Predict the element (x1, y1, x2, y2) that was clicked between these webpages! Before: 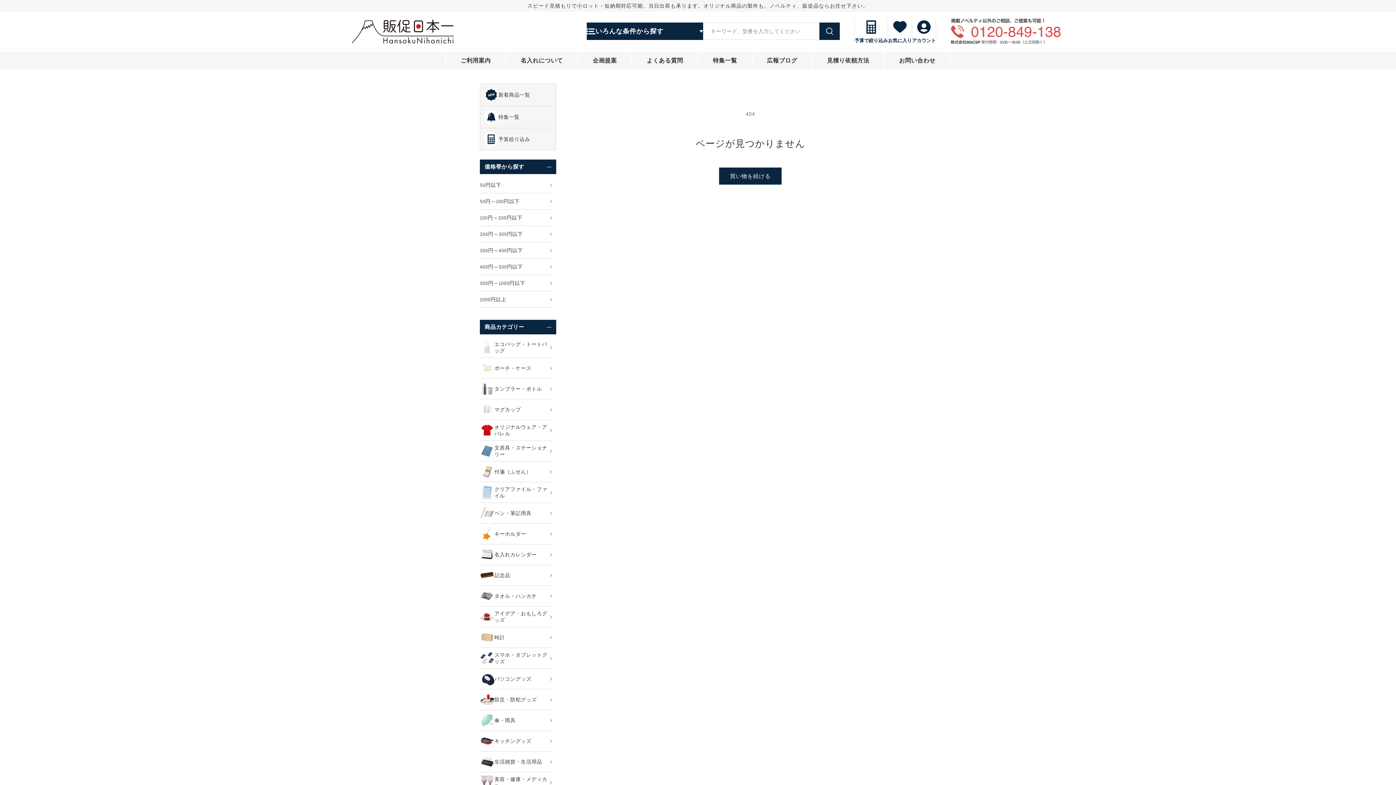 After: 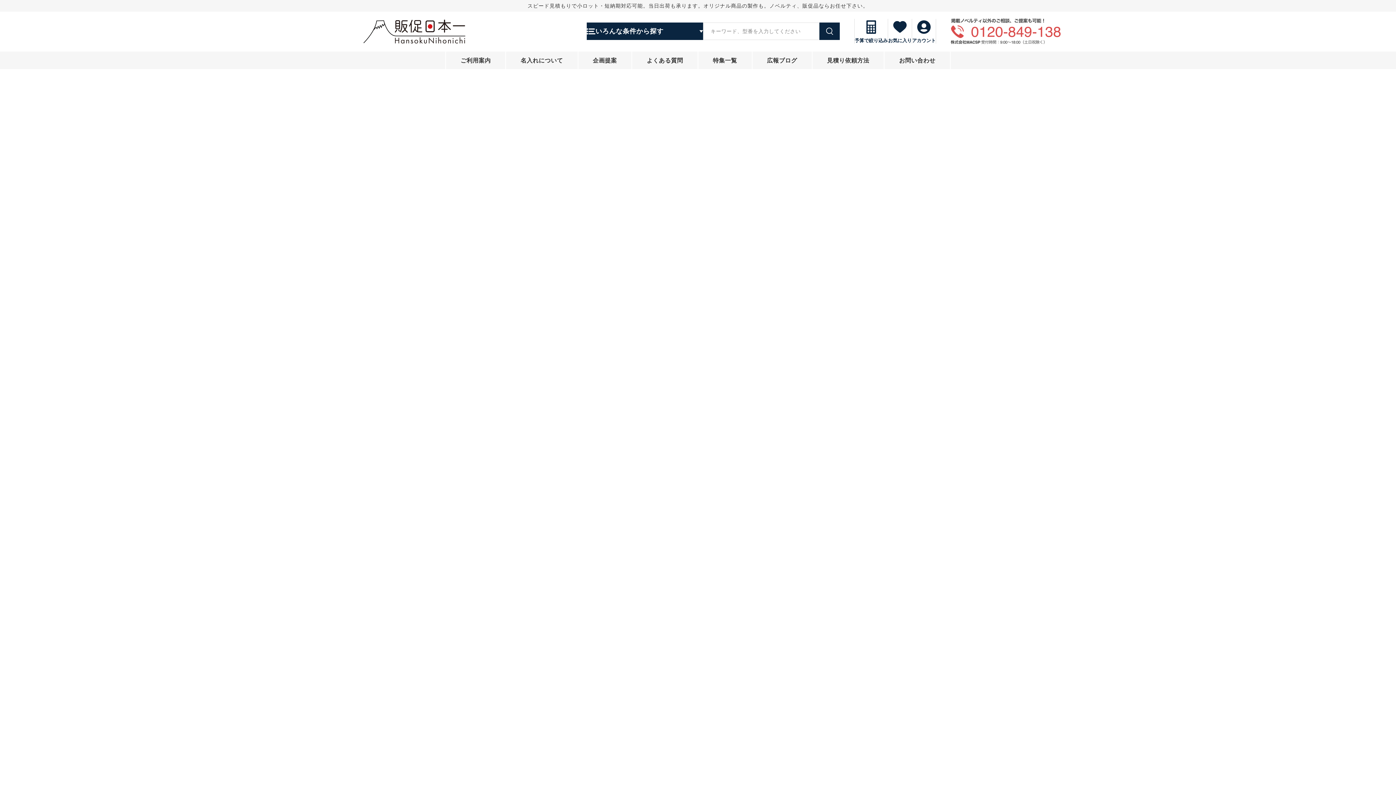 Action: bbox: (349, 16, 456, 46)